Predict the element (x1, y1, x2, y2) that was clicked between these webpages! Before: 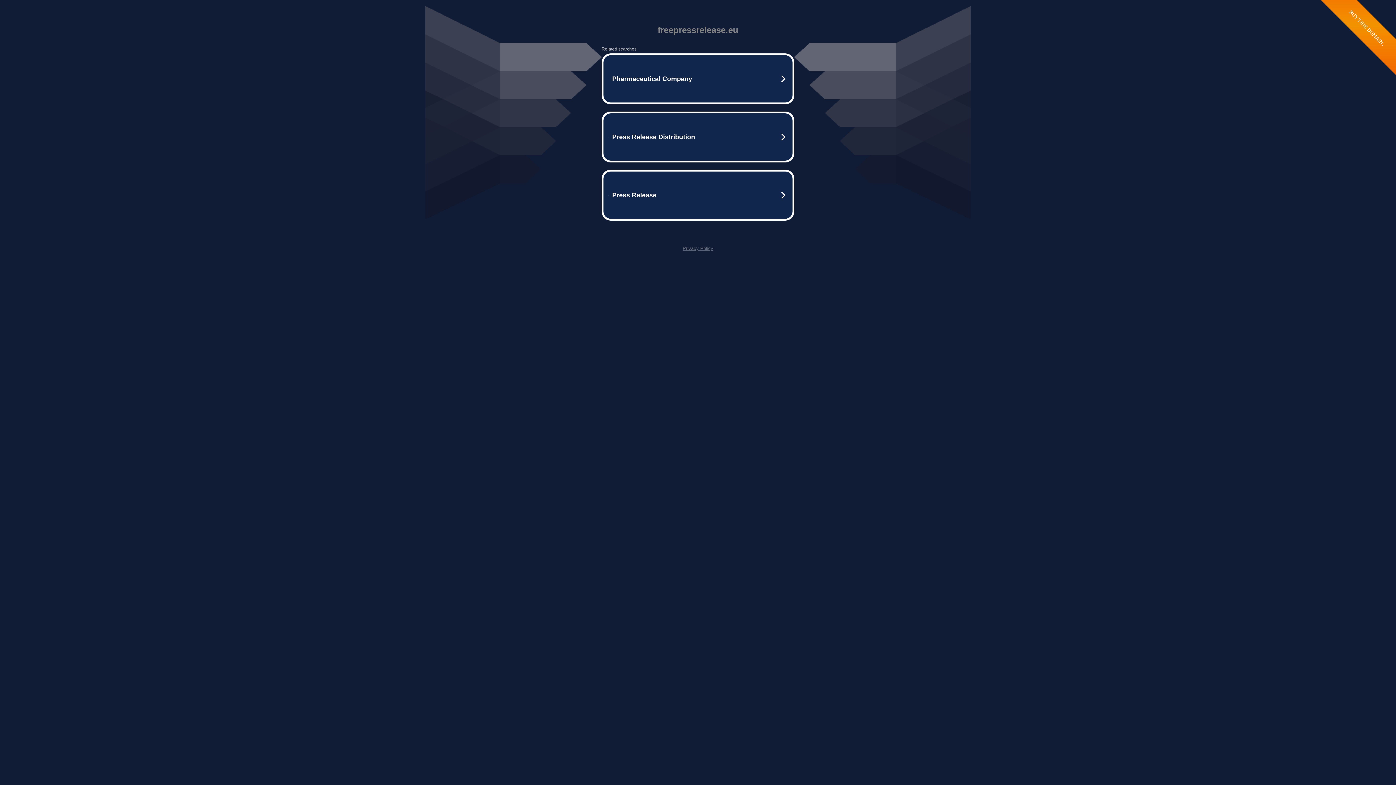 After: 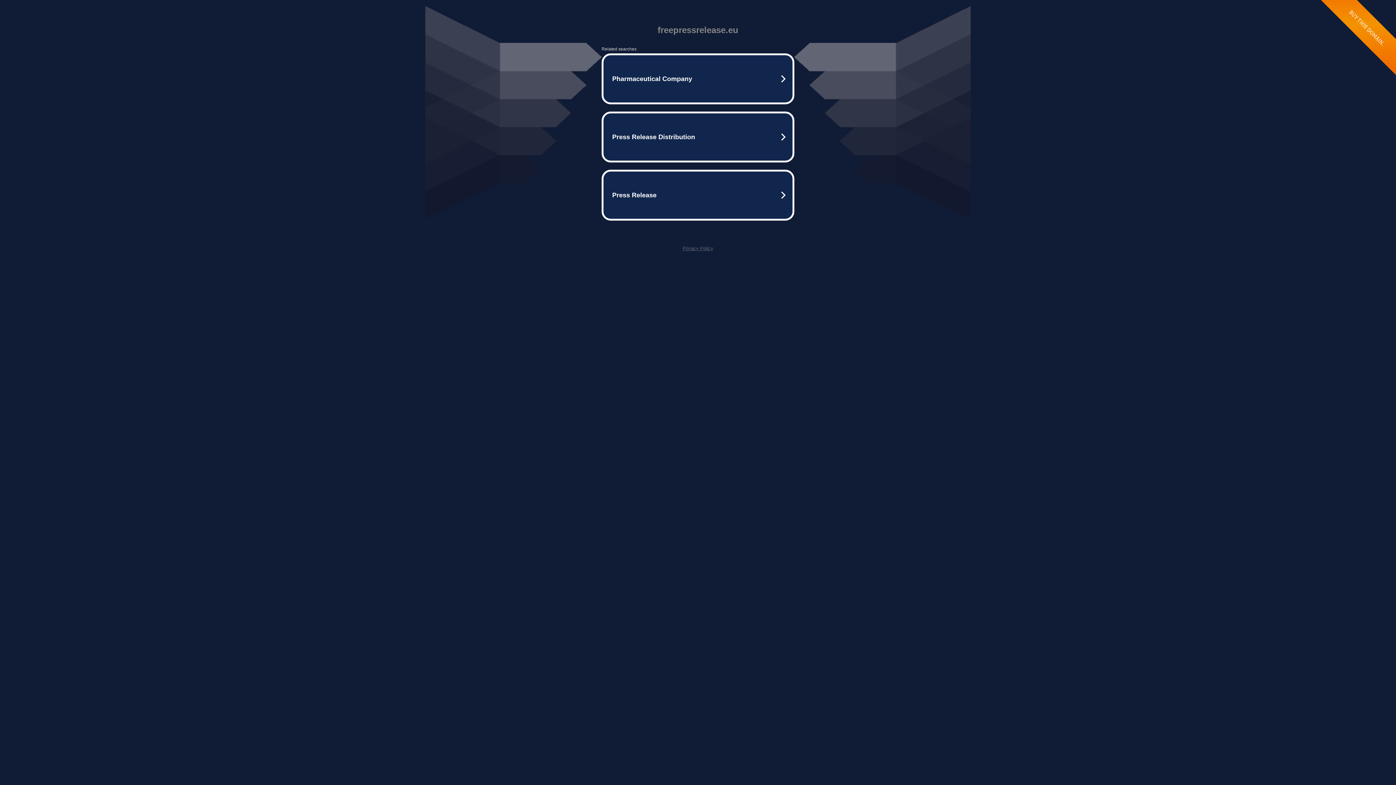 Action: label: Privacy Policy bbox: (682, 245, 713, 251)